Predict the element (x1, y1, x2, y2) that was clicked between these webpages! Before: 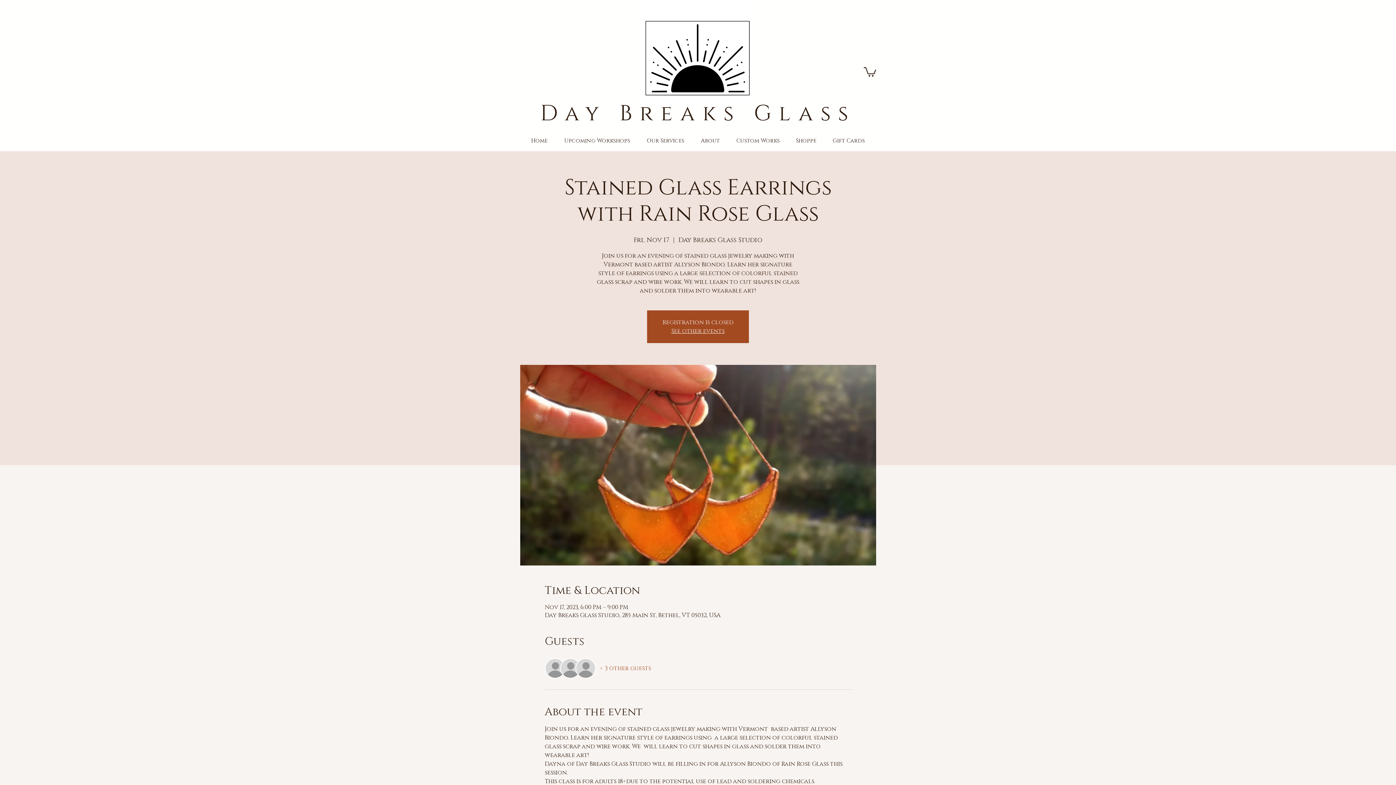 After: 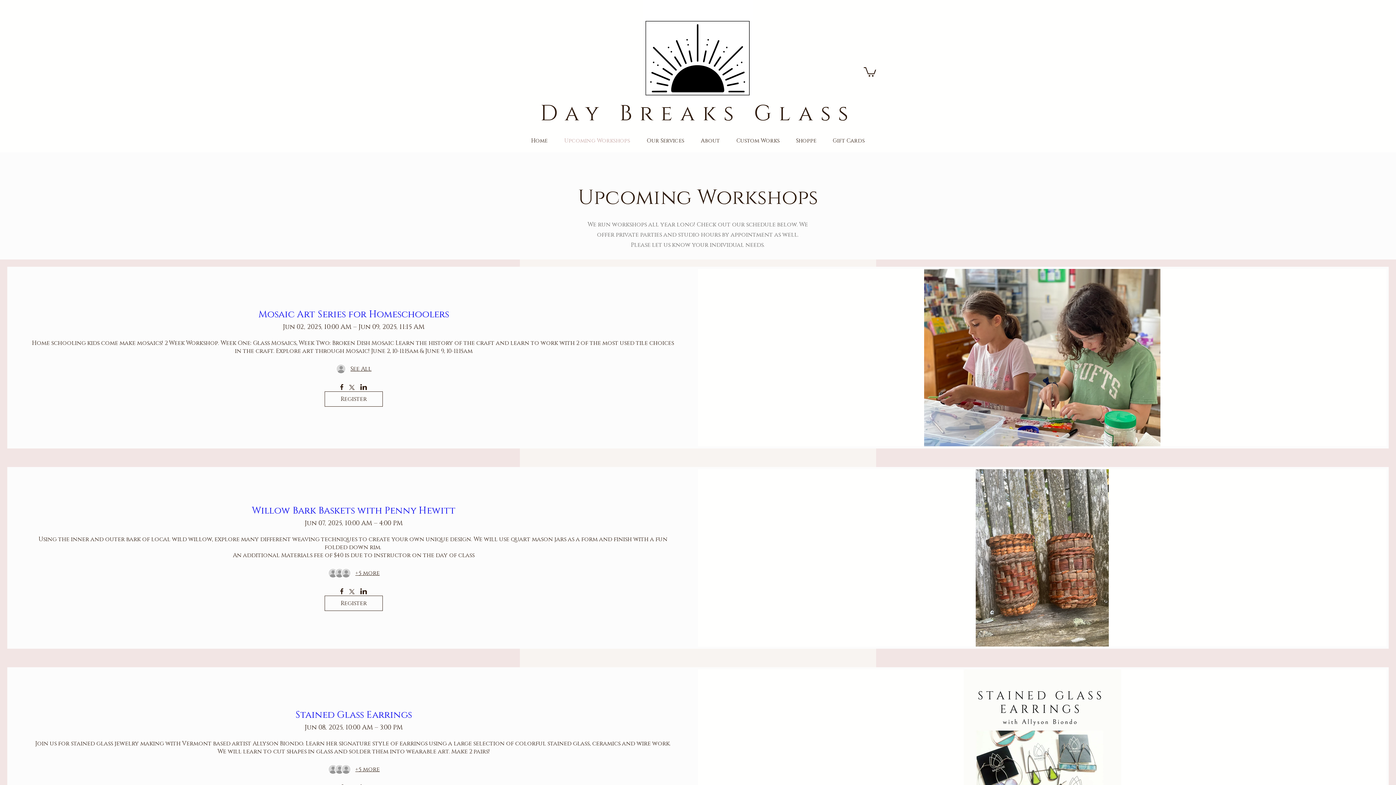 Action: bbox: (556, 116, 638, 165) label: Upcoming Workshops